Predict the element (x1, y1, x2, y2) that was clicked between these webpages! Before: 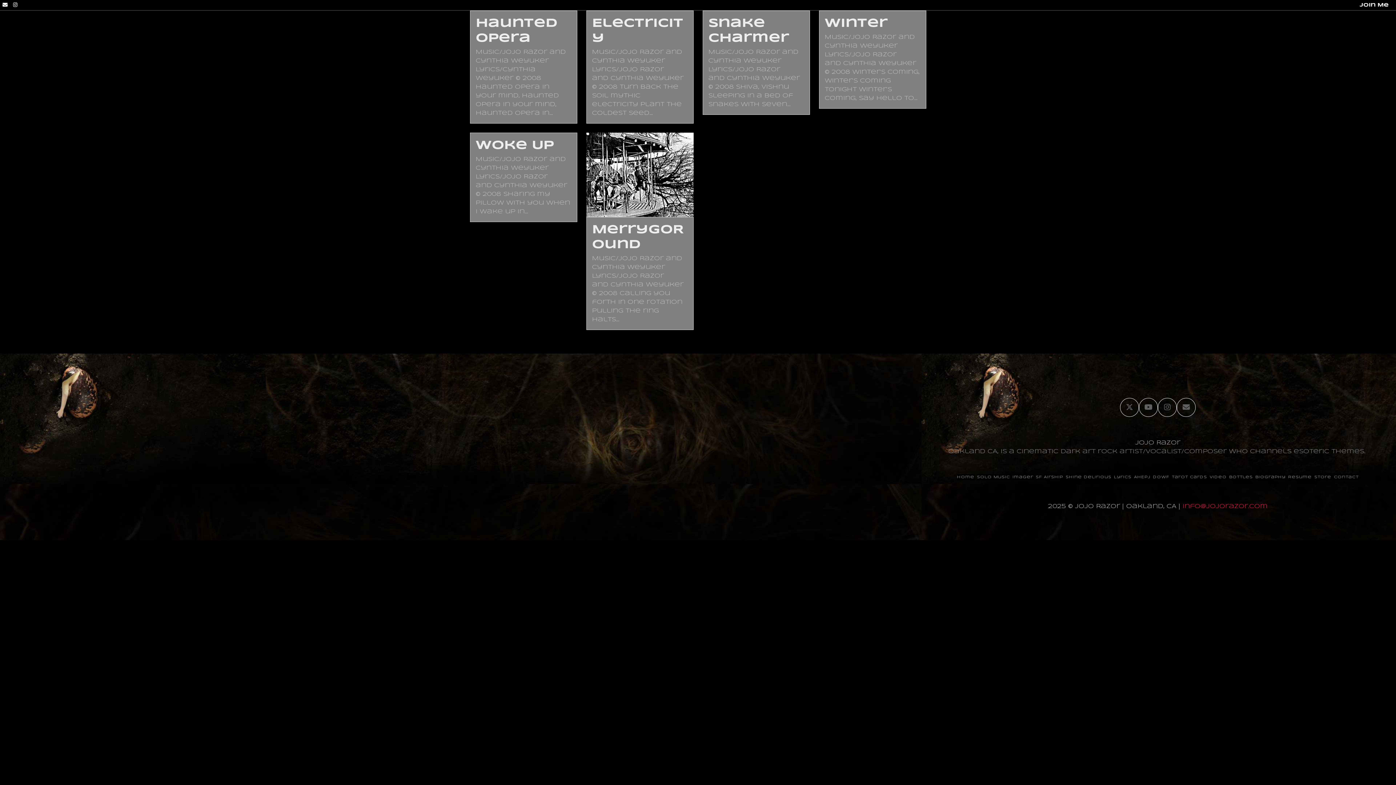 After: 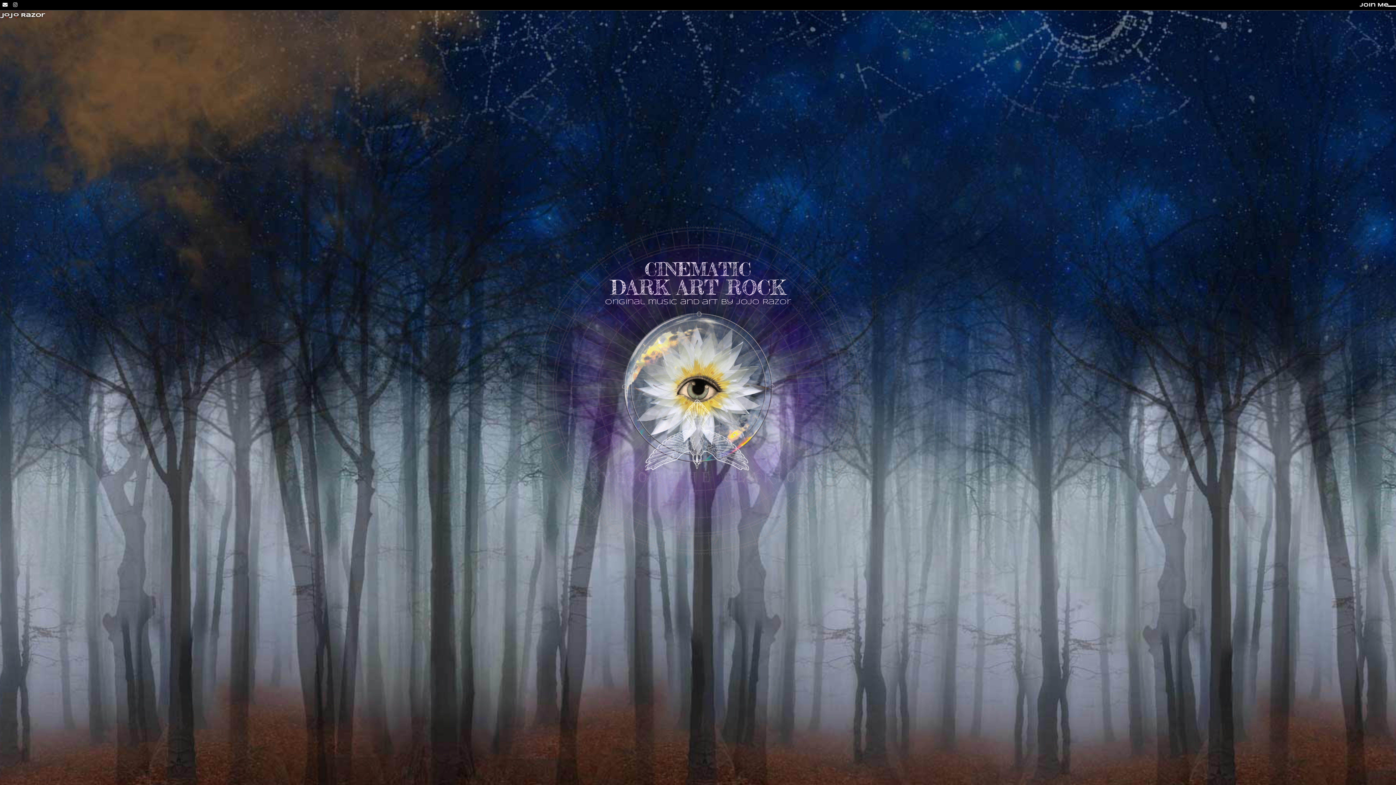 Action: label: Home bbox: (956, 474, 975, 480)